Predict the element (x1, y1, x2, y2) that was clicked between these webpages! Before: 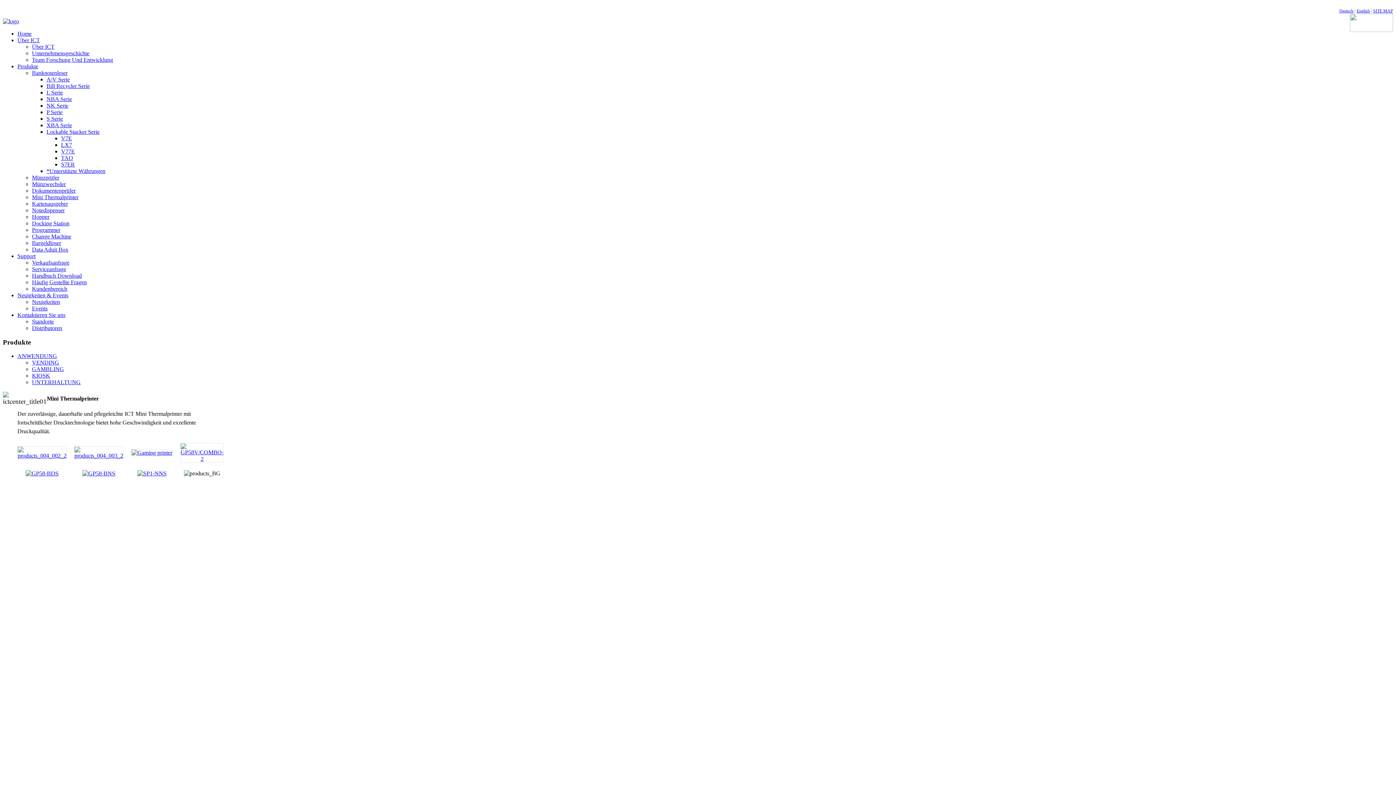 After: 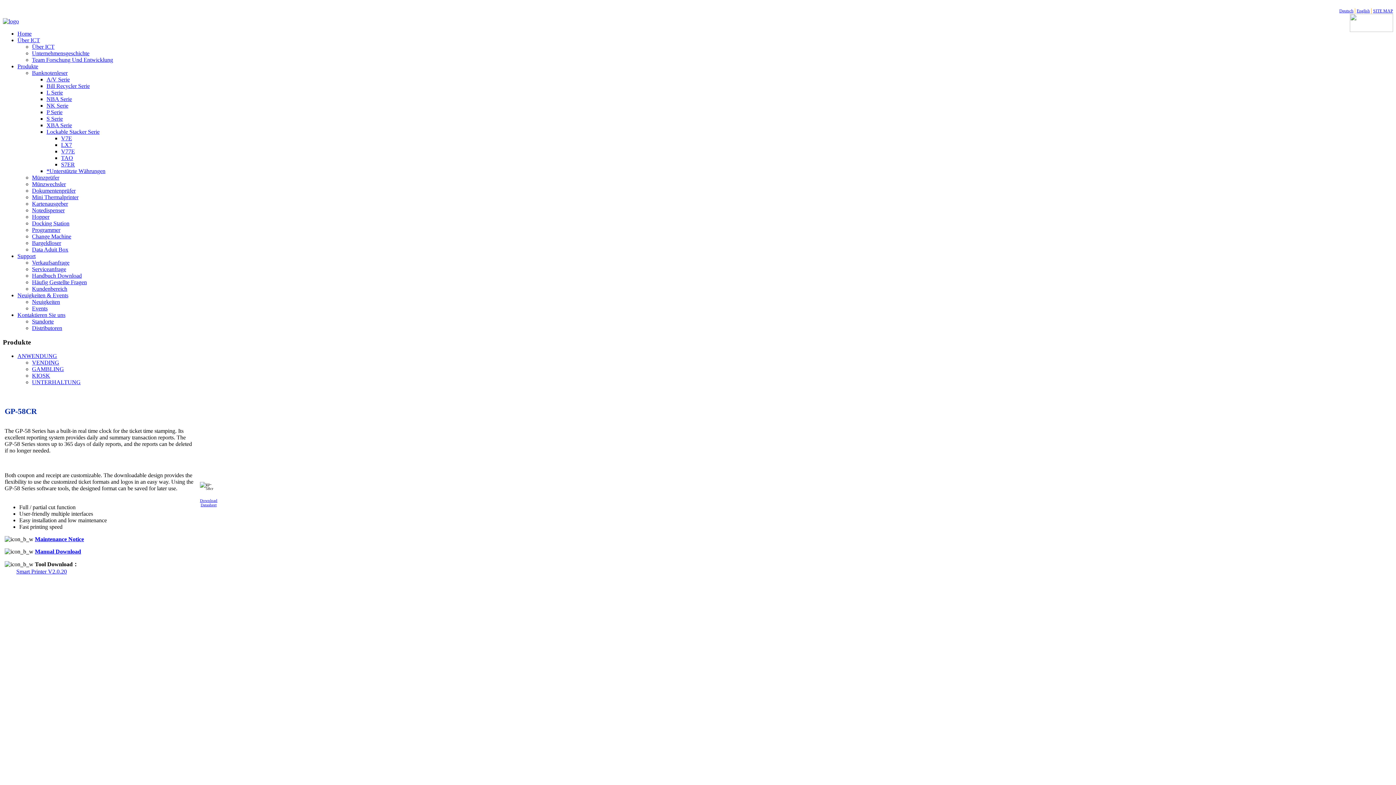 Action: bbox: (17, 452, 66, 459)